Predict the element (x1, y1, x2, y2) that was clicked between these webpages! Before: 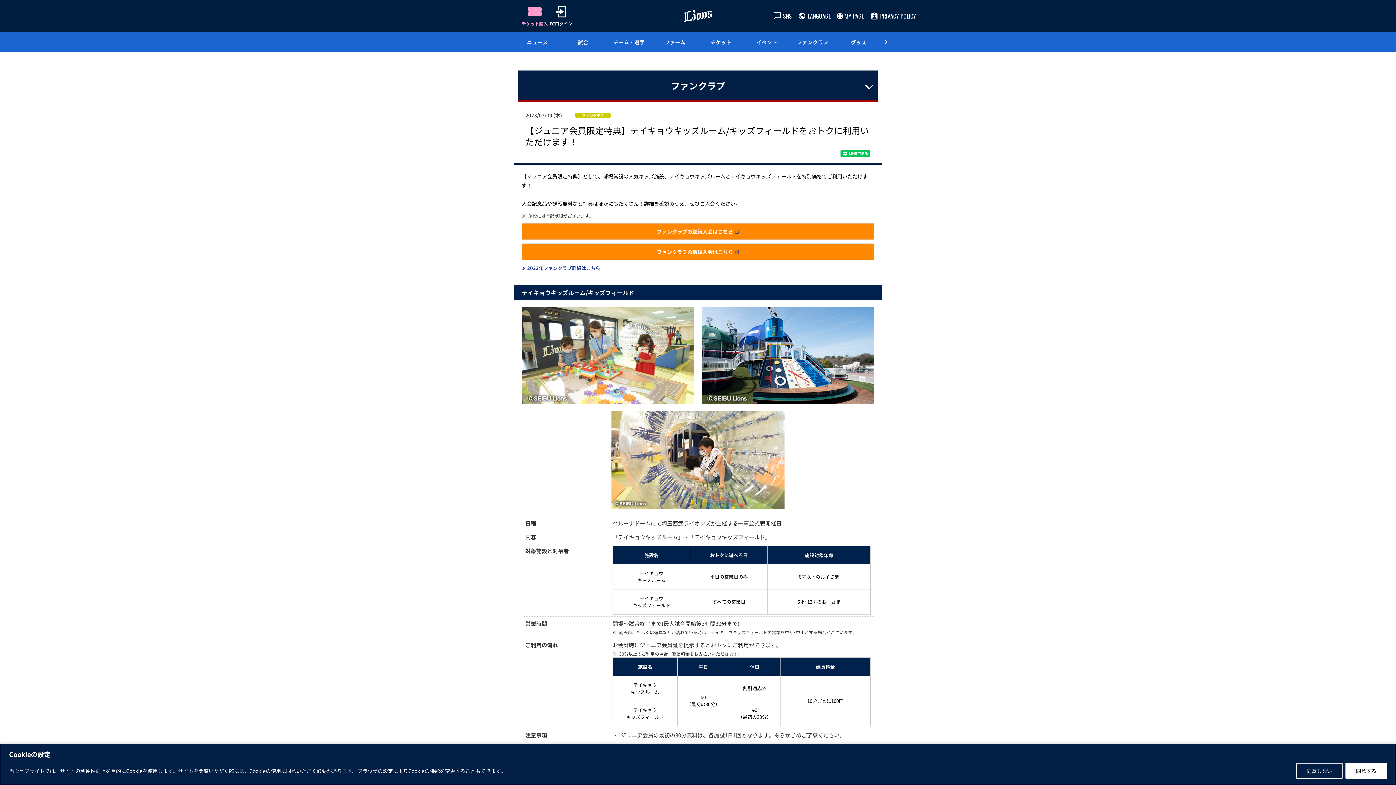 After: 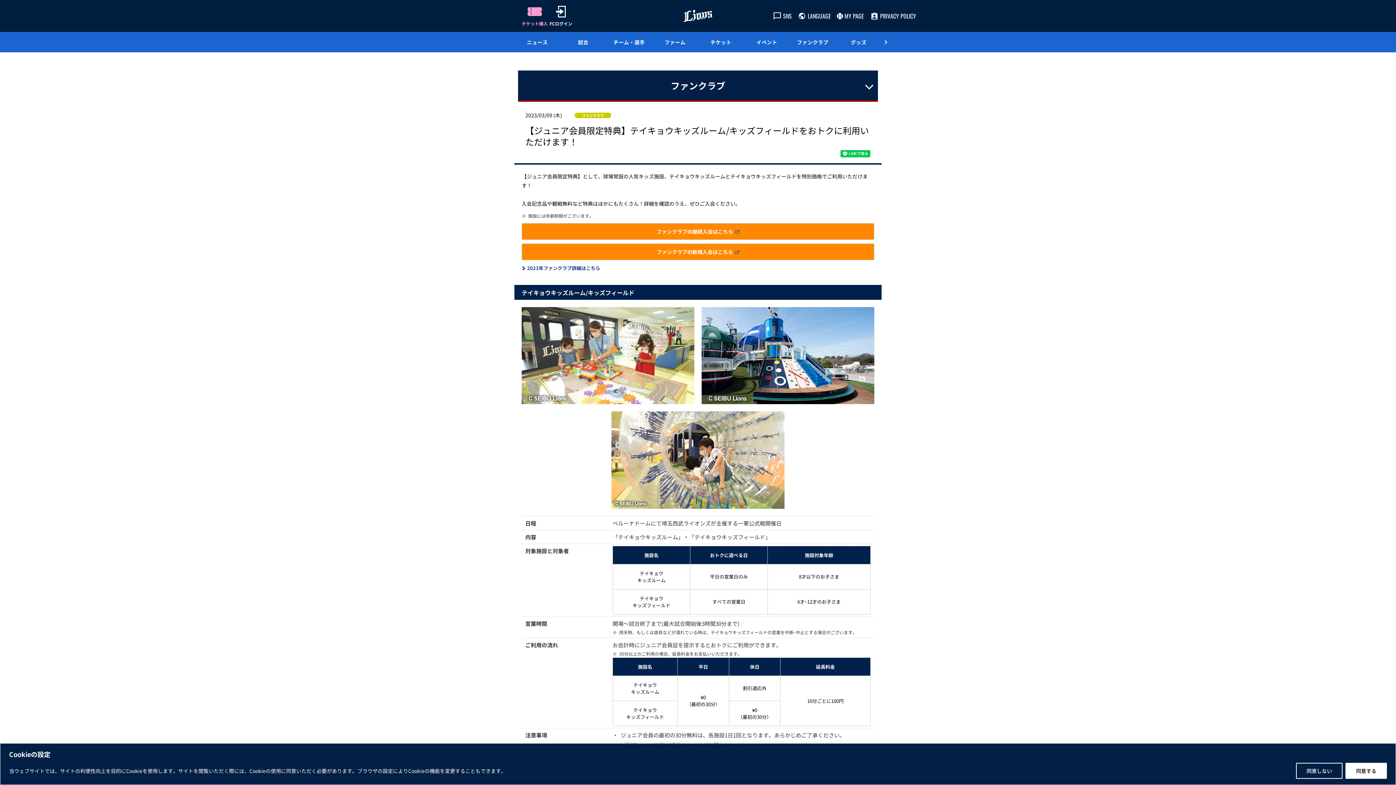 Action: label: ファンクラブの新規入会はこちら bbox: (521, 243, 874, 260)